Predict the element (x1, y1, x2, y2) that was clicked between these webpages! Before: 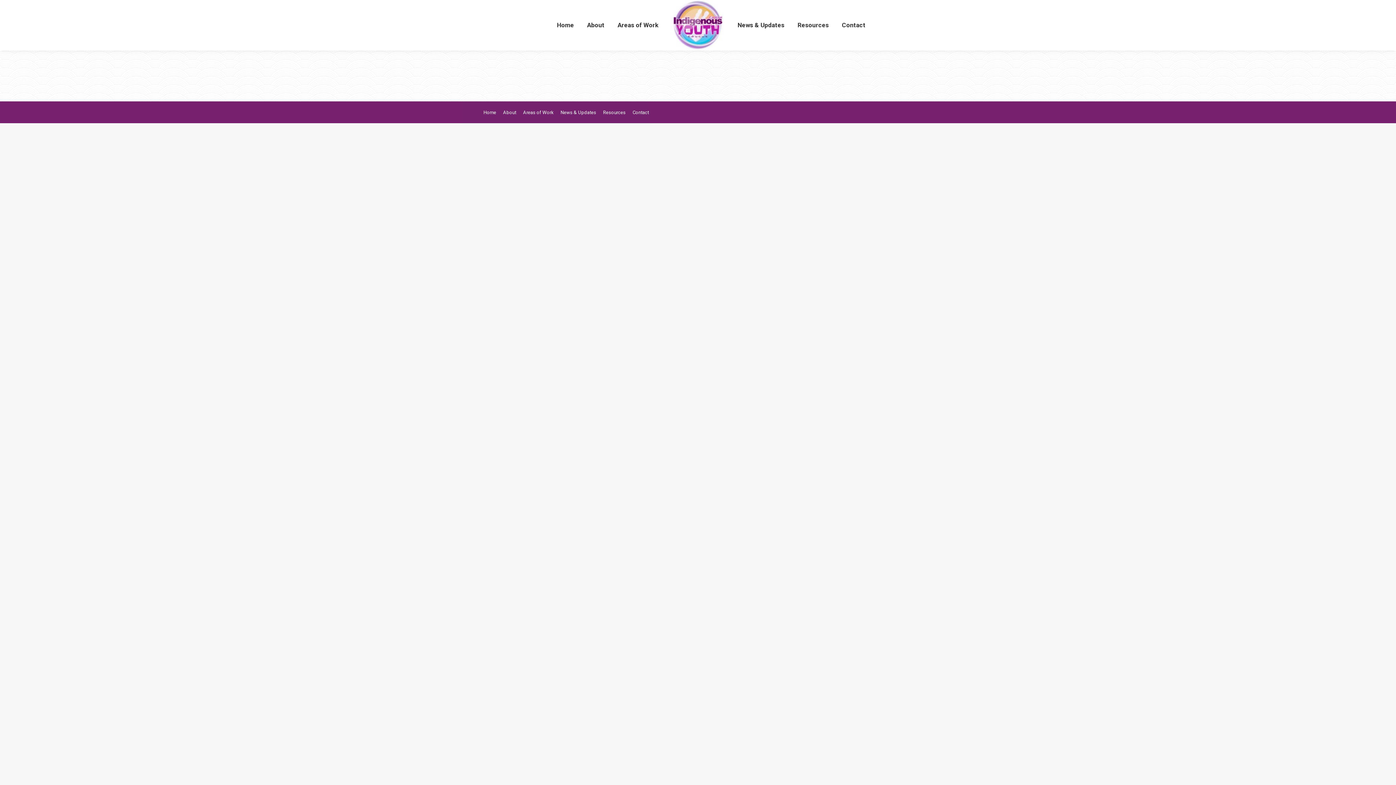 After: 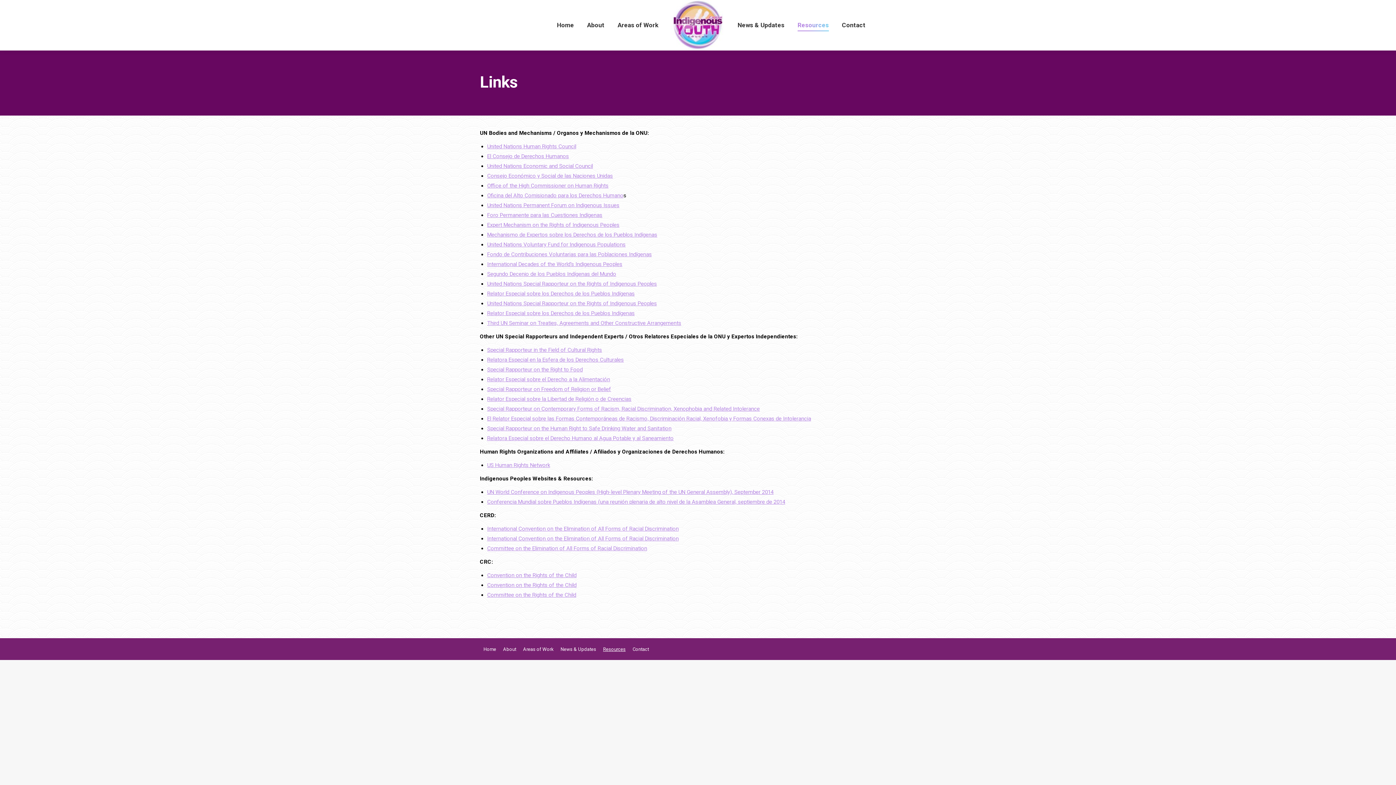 Action: bbox: (603, 108, 625, 116) label: Resources